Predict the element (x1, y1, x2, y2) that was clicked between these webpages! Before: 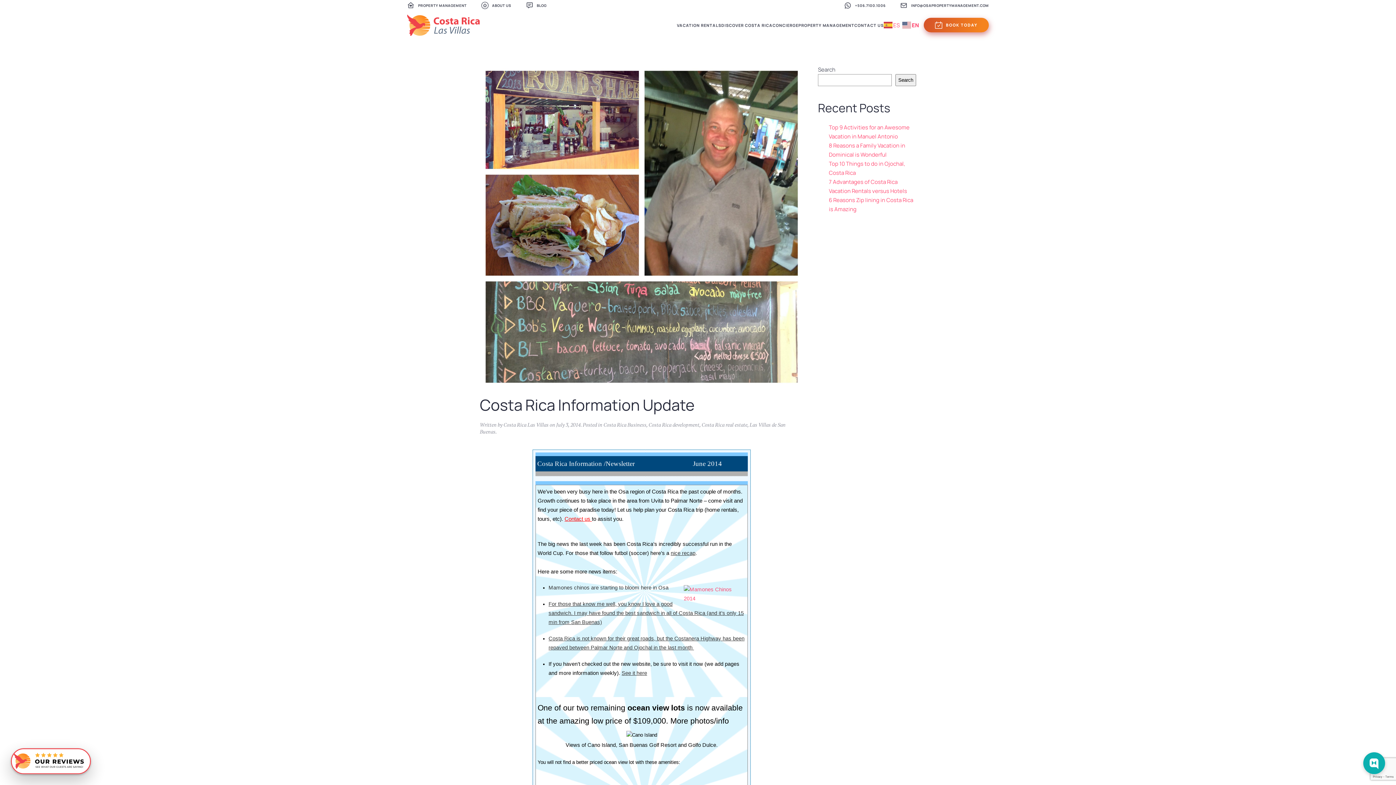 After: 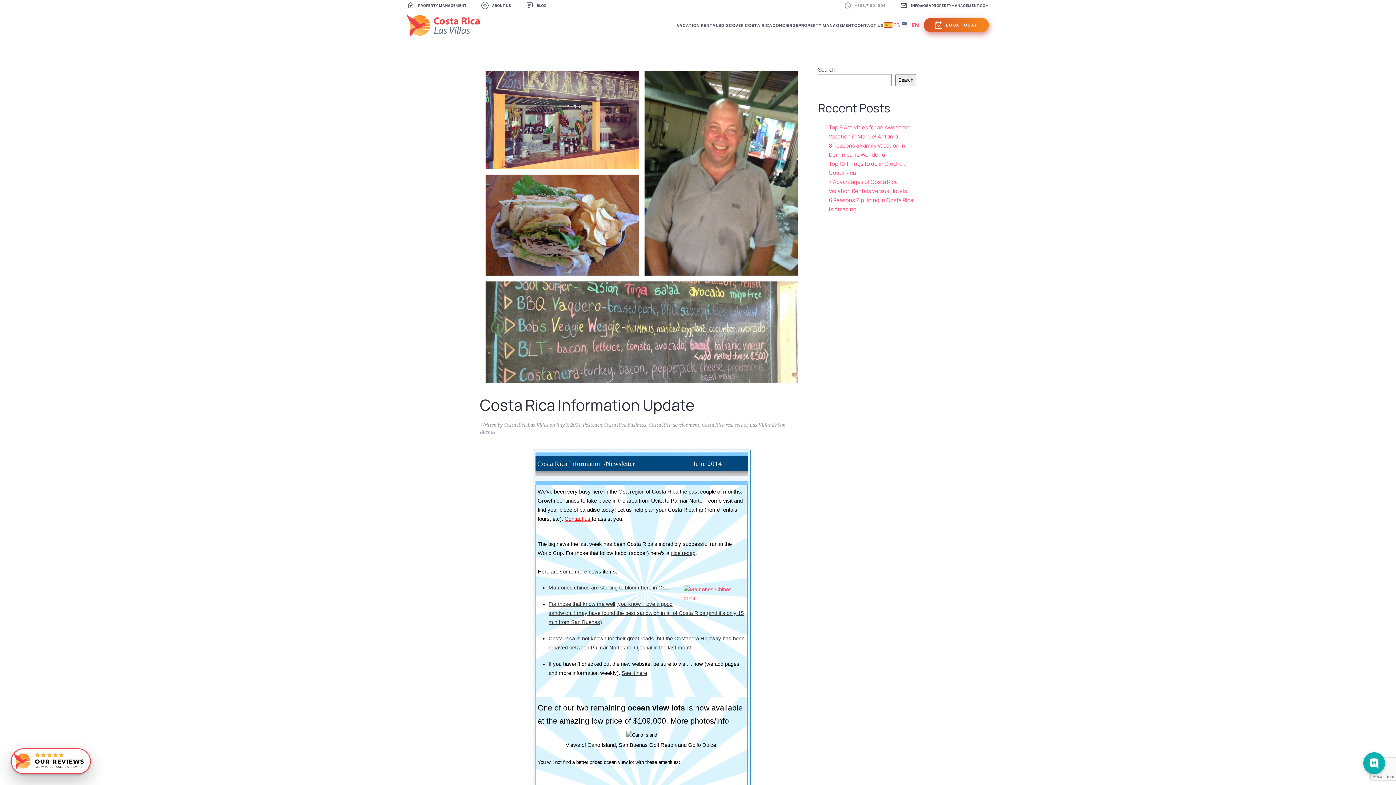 Action: label: +506.7100.1006 bbox: (844, 1, 885, 9)